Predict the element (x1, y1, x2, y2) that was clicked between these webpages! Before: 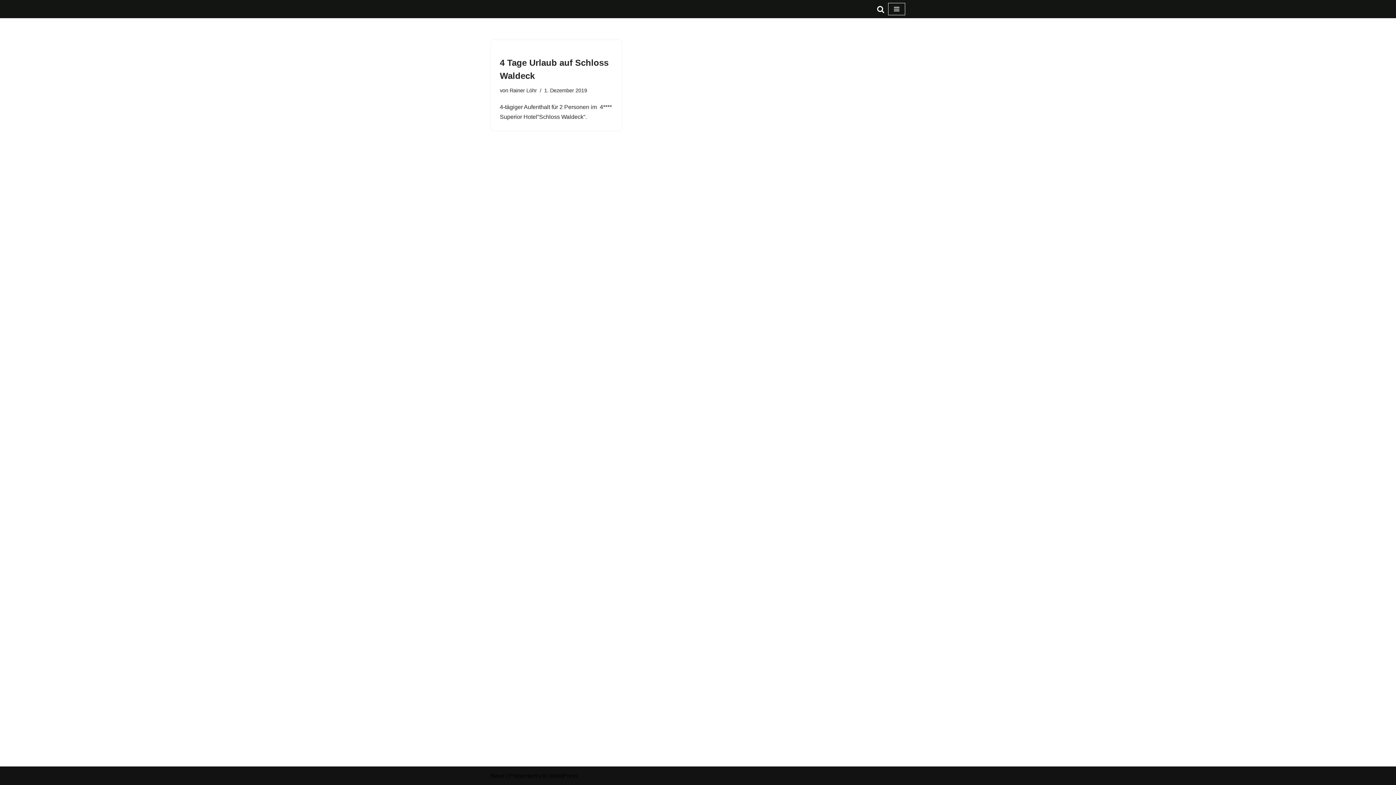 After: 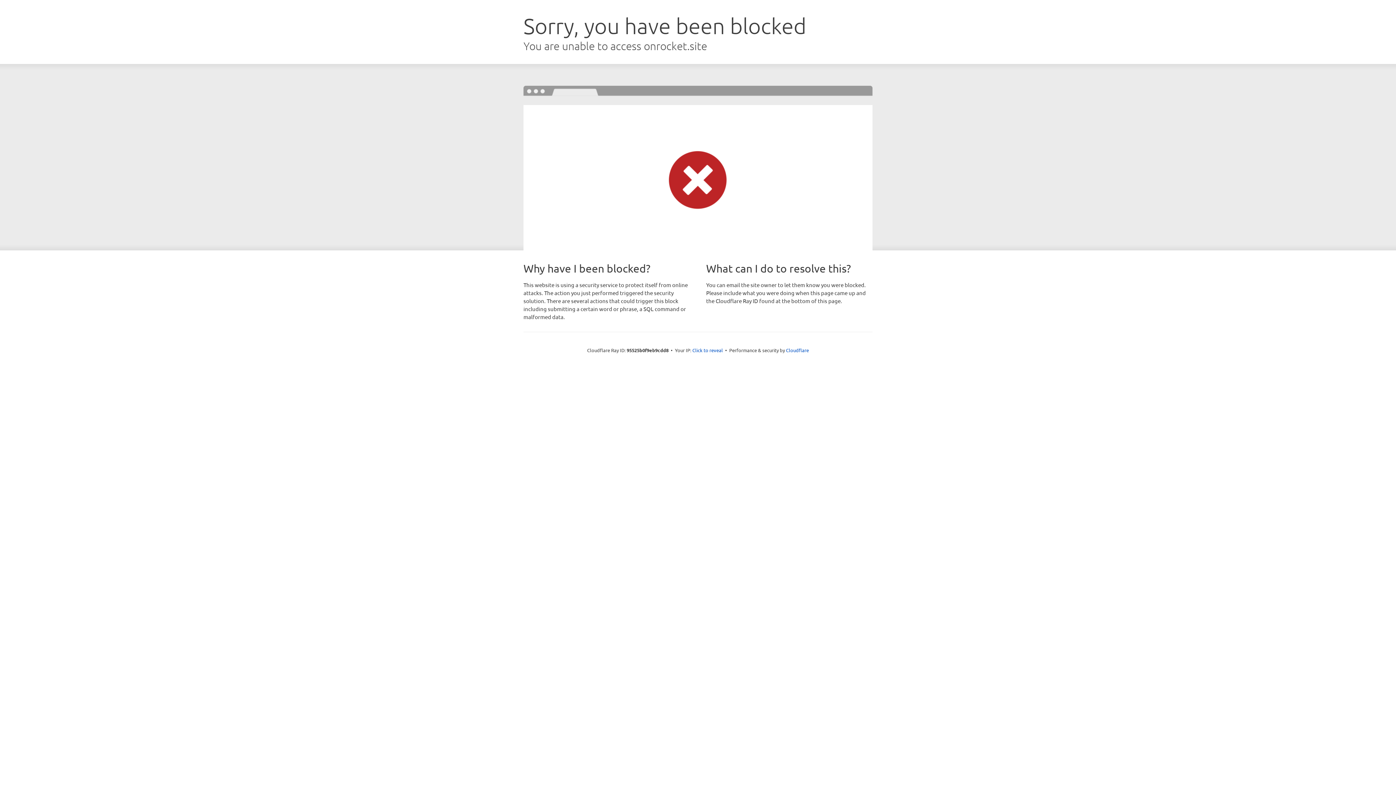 Action: bbox: (490, 773, 504, 779) label: Neve